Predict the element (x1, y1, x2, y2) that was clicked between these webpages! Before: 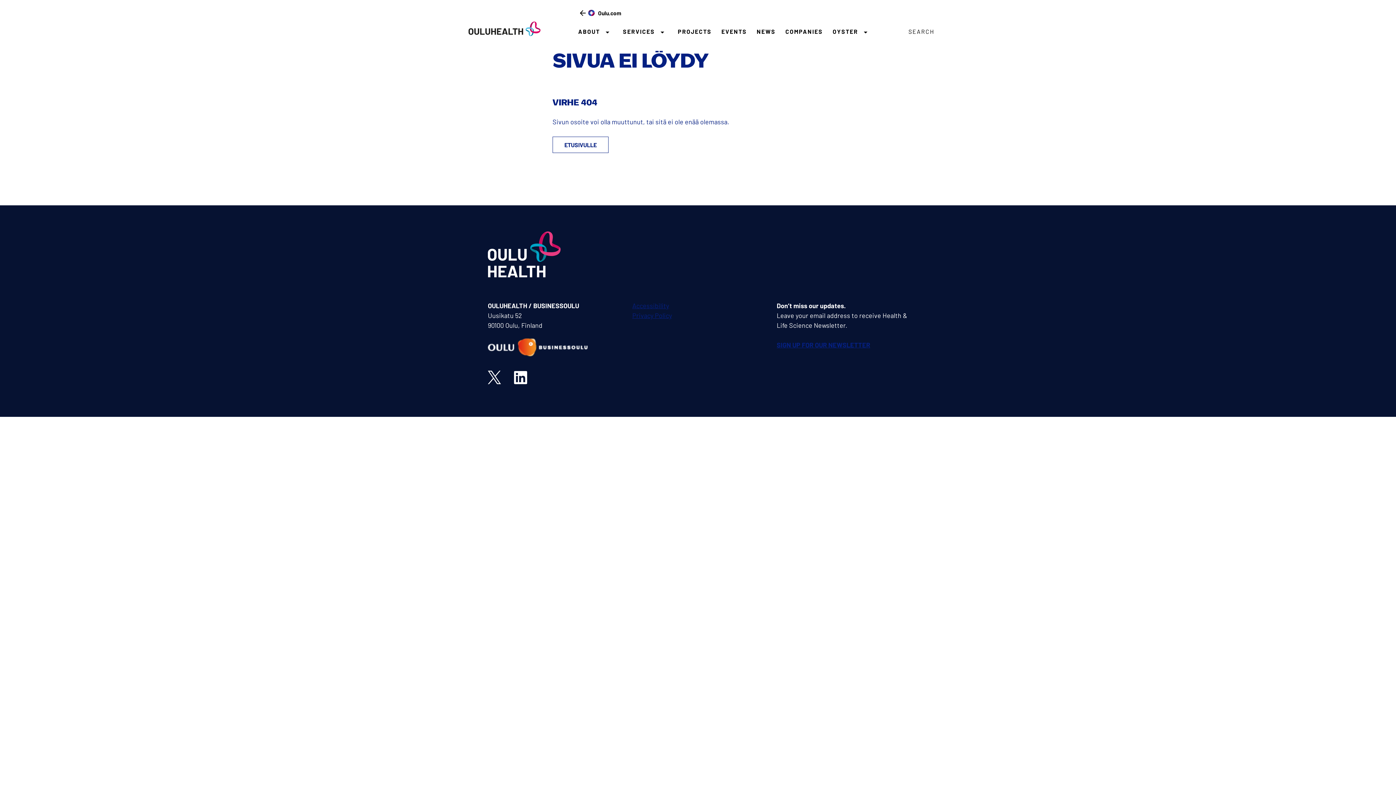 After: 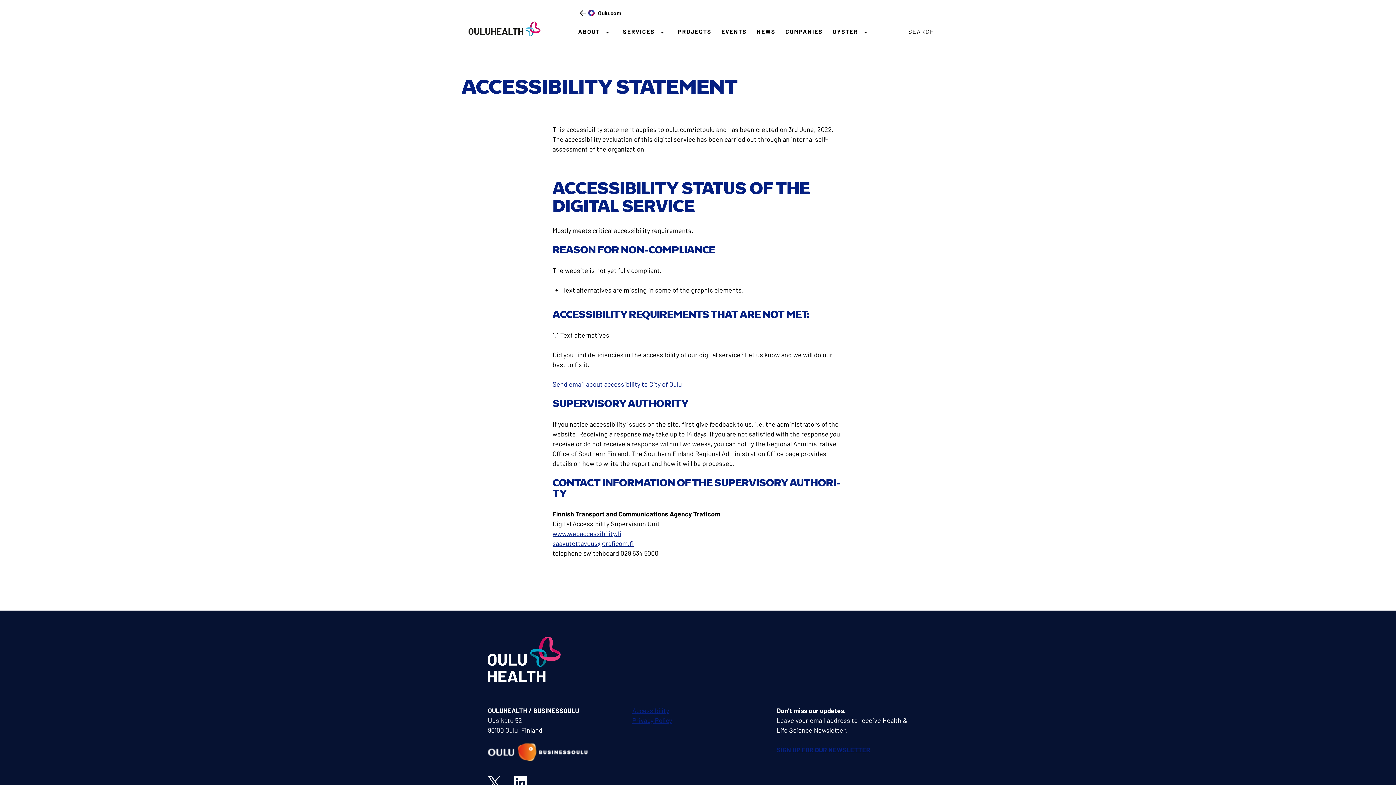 Action: bbox: (632, 301, 669, 309) label: Acces­si­bil­i­ty